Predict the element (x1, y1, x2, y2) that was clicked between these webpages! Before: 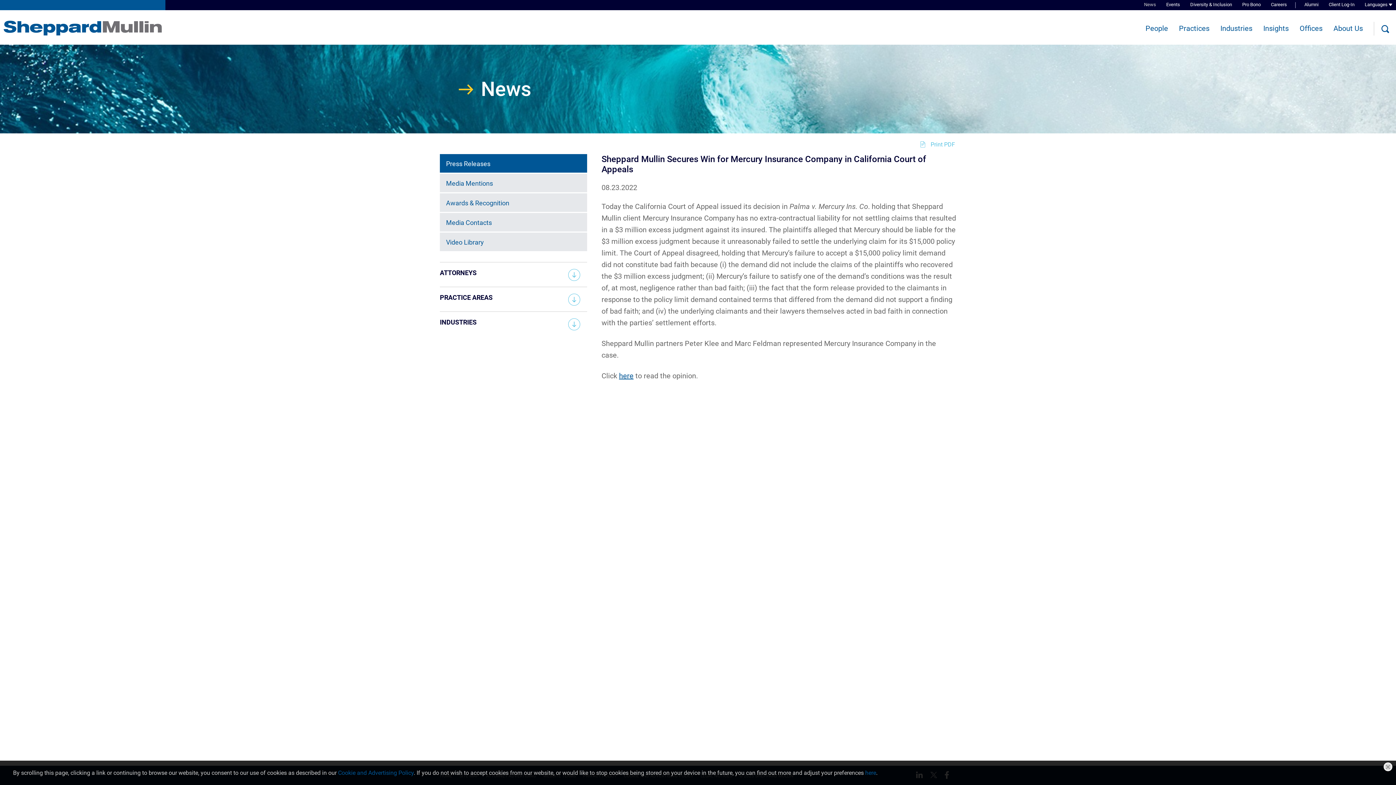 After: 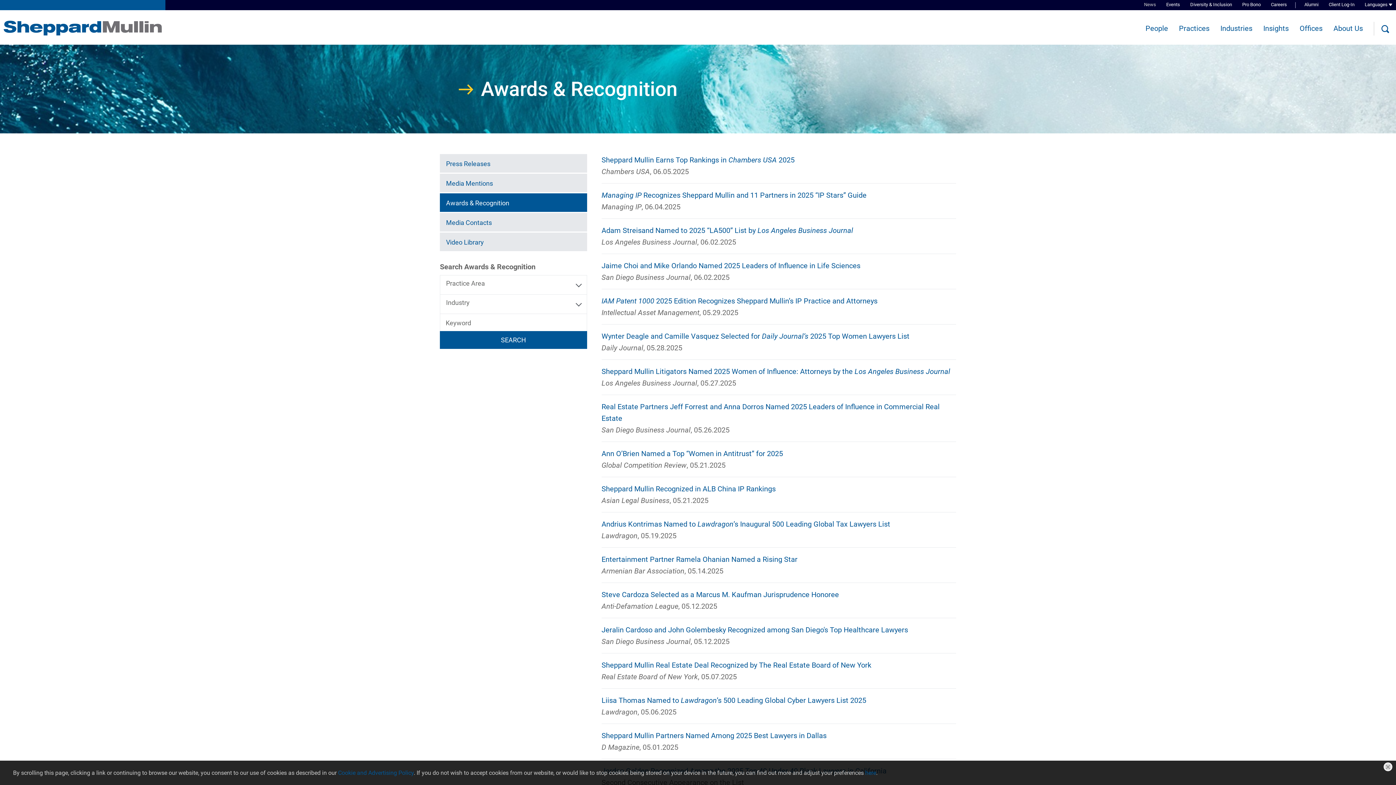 Action: bbox: (440, 193, 587, 212) label: Awards & Recognition